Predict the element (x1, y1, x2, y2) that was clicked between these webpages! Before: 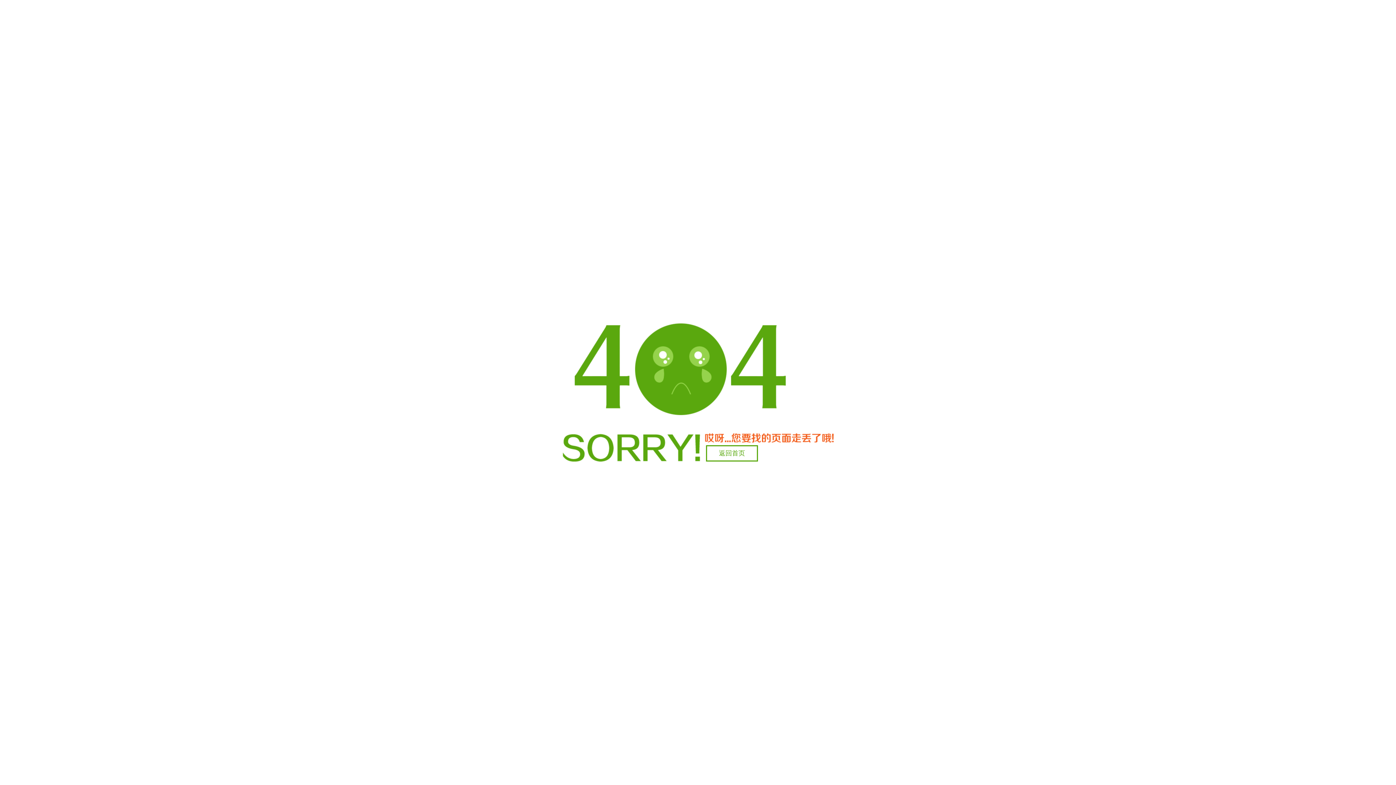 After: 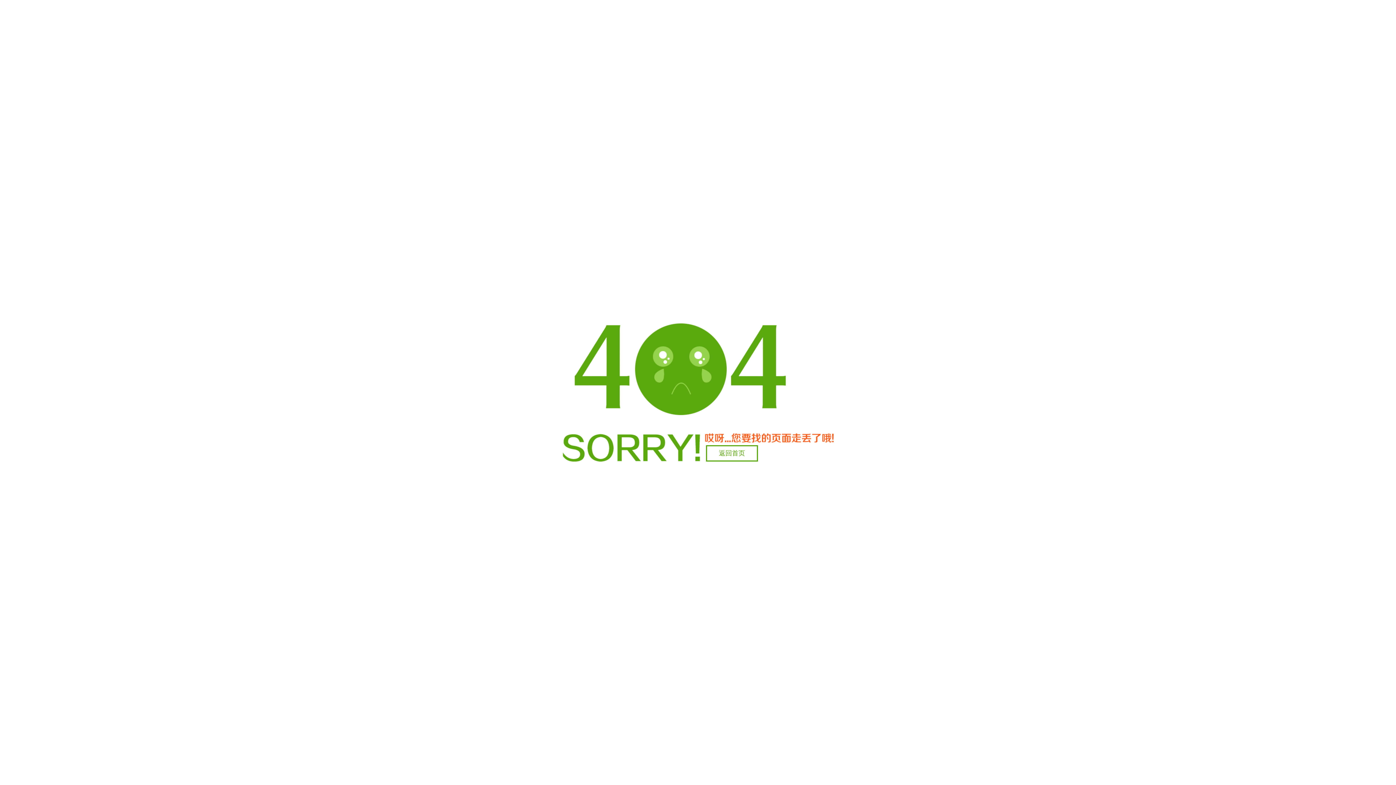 Action: bbox: (706, 445, 758, 461) label: 返回首页